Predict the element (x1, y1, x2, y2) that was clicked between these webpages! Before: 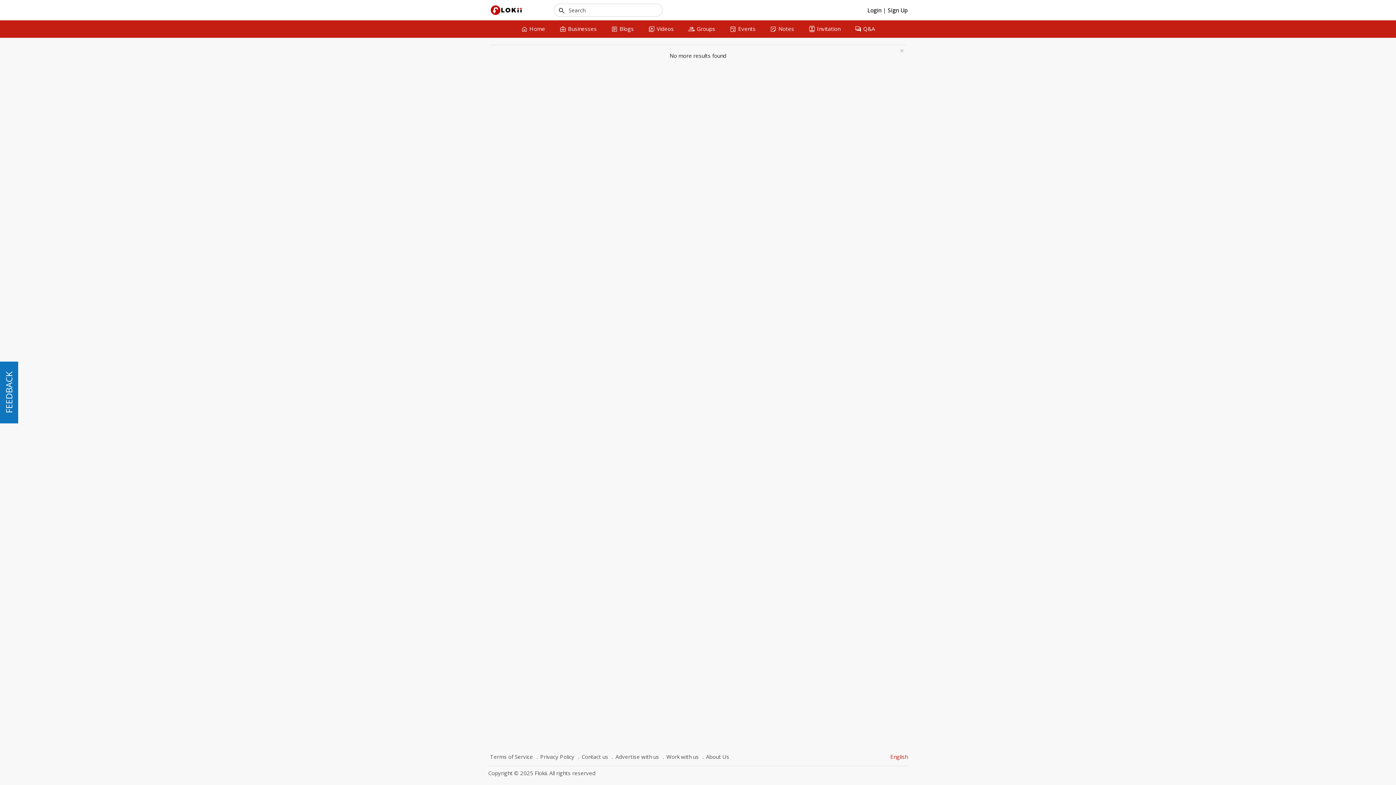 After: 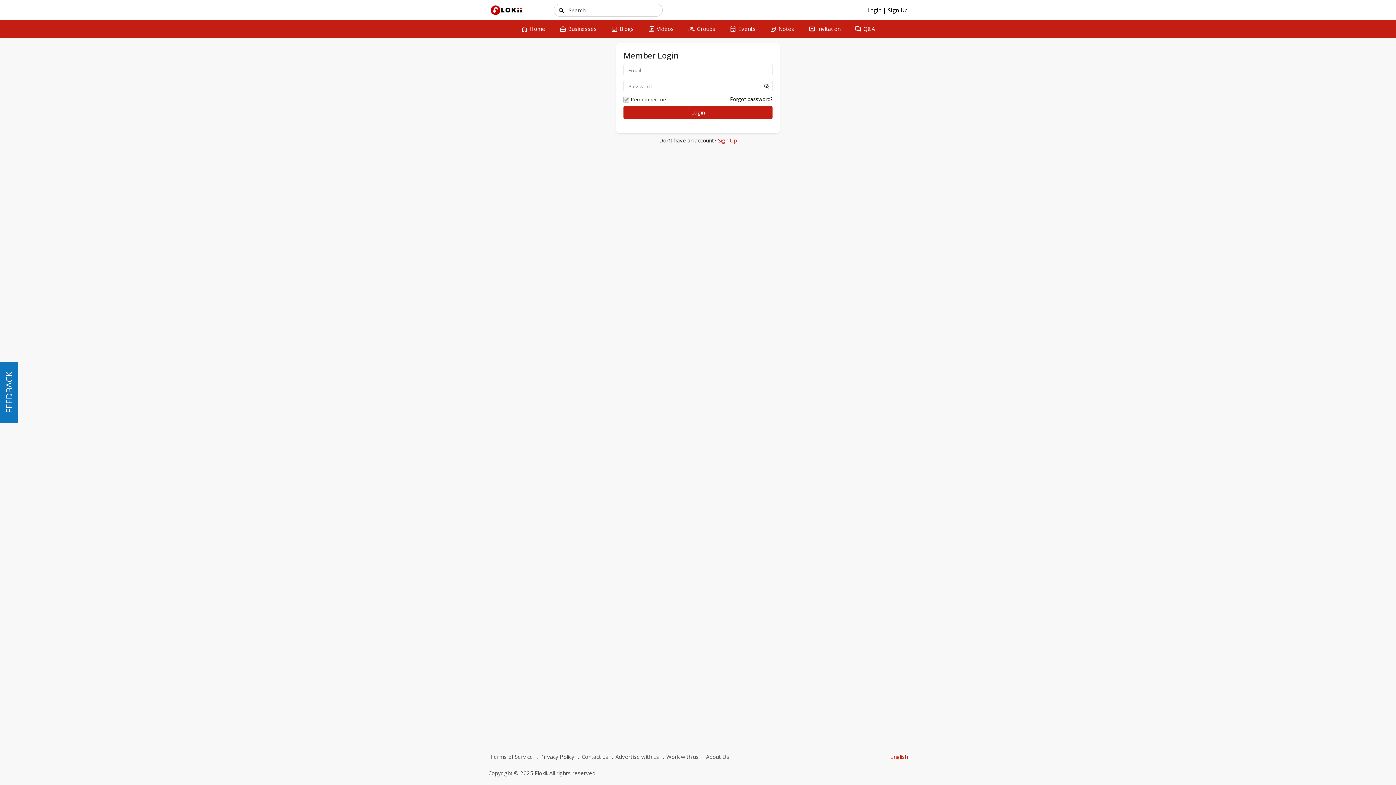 Action: bbox: (867, 6, 883, 13) label: Login 